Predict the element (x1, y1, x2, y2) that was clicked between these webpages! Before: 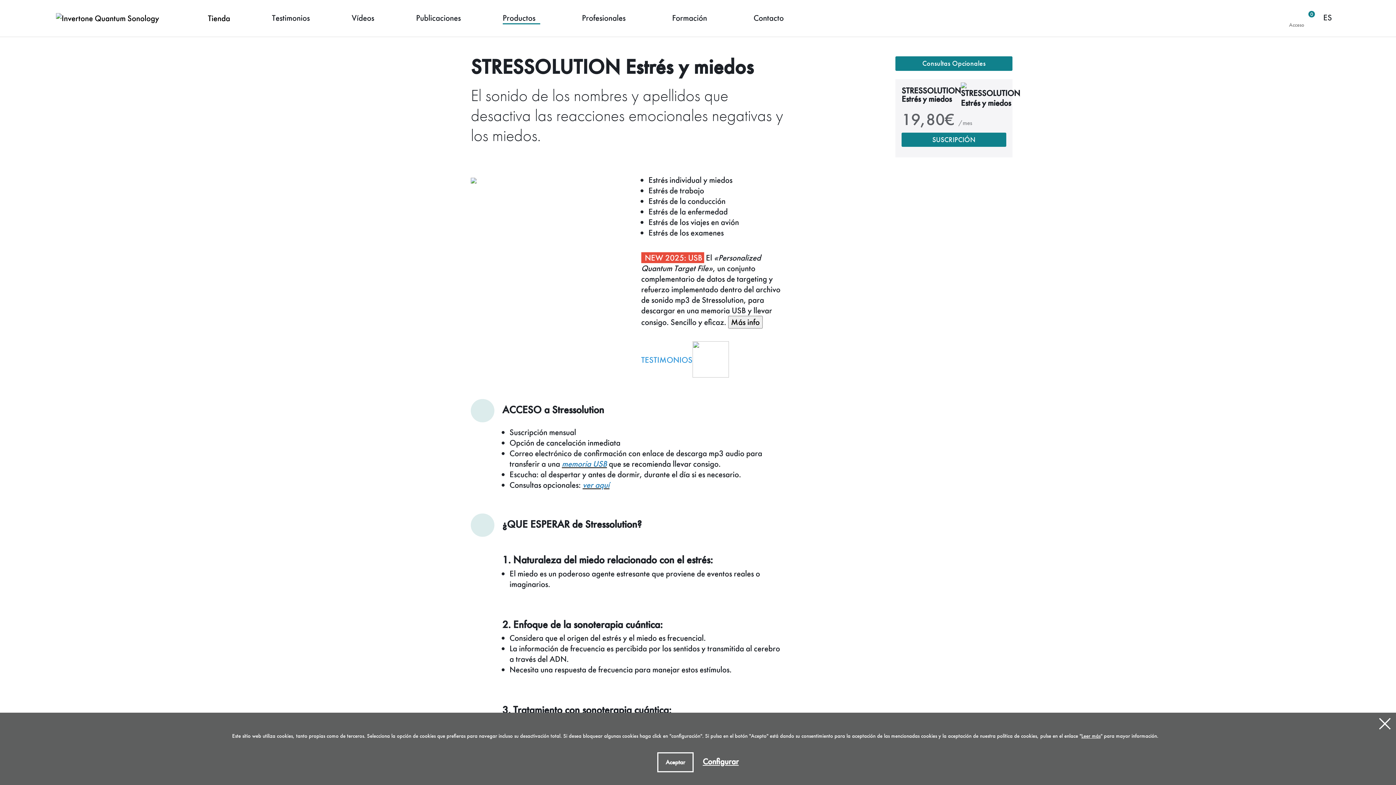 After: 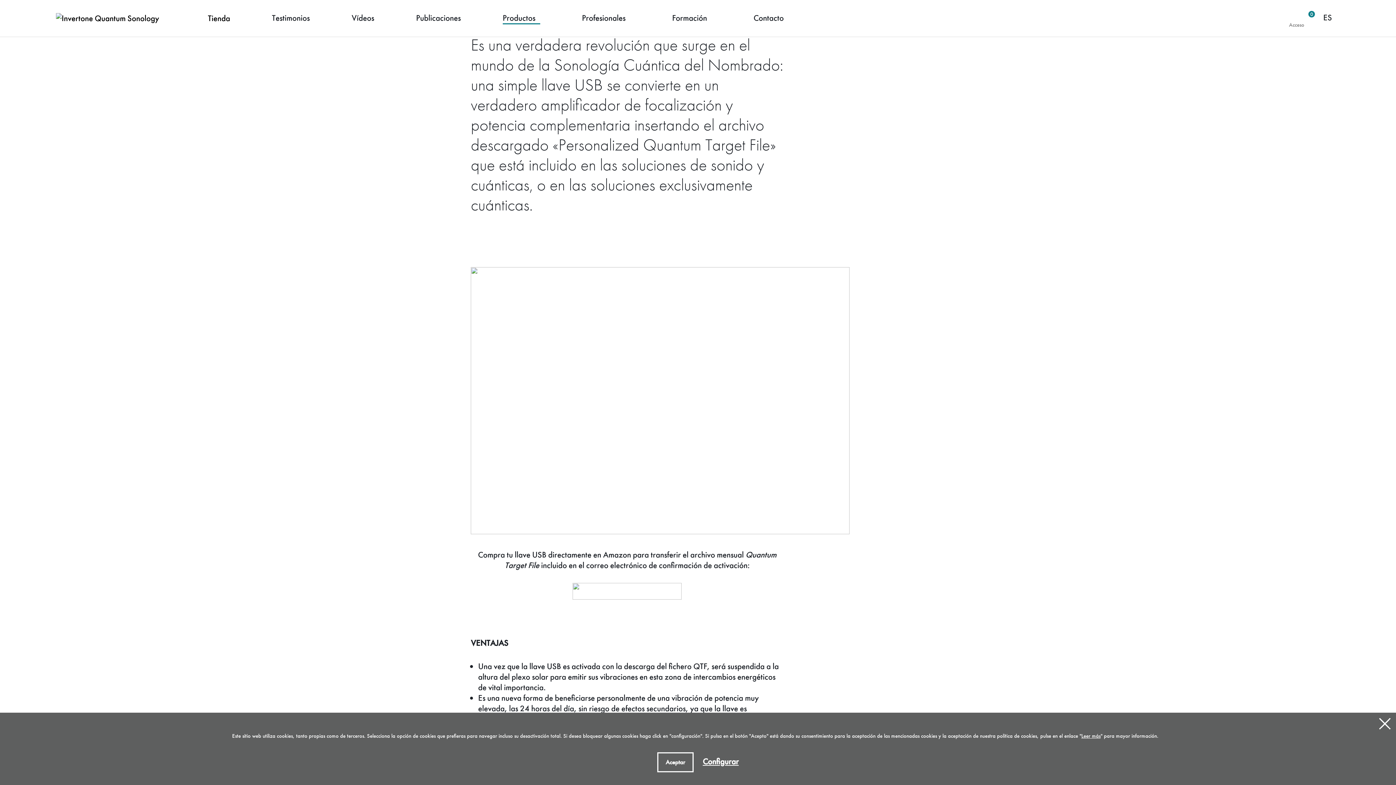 Action: label: memoria USB bbox: (562, 458, 607, 469)